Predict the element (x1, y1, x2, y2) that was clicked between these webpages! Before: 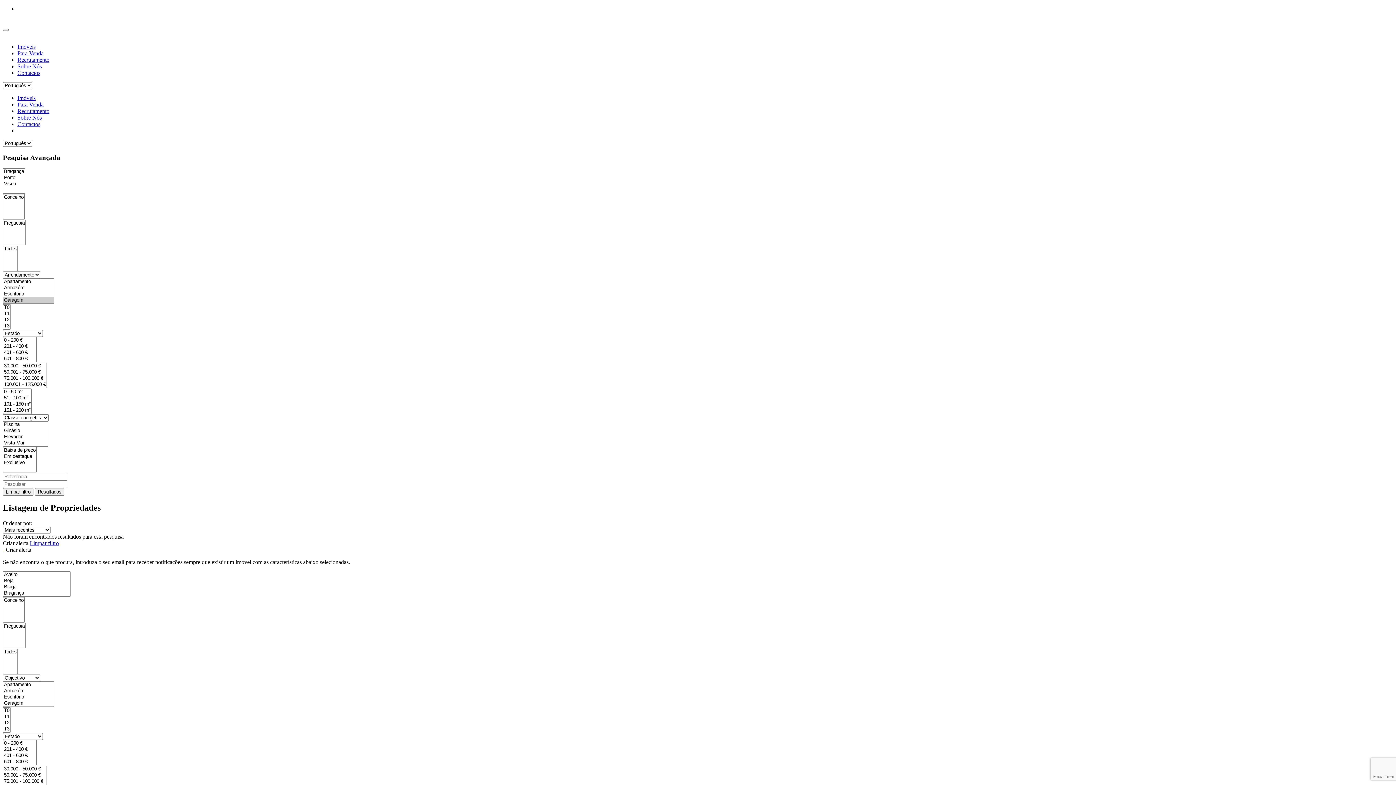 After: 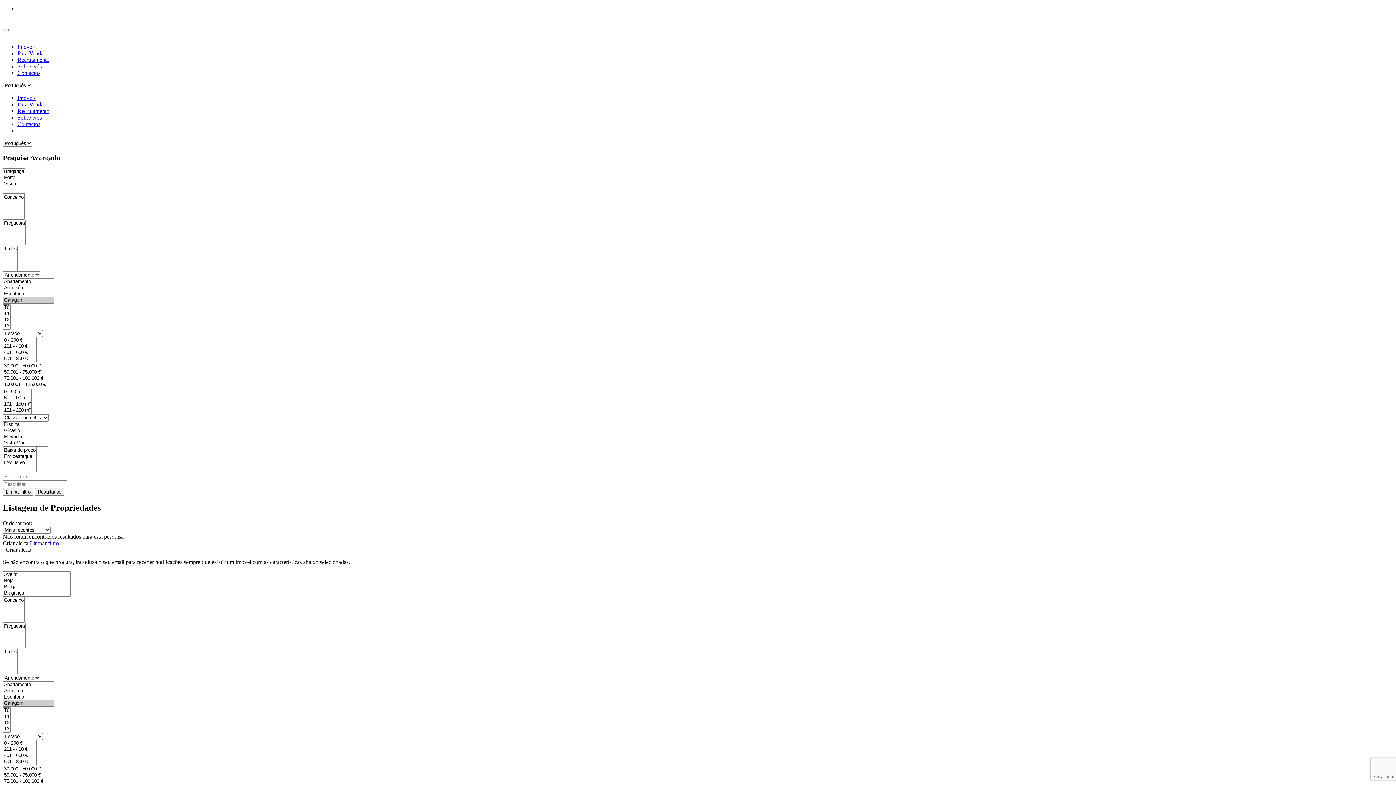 Action: bbox: (34, 488, 64, 496) label: Resultados